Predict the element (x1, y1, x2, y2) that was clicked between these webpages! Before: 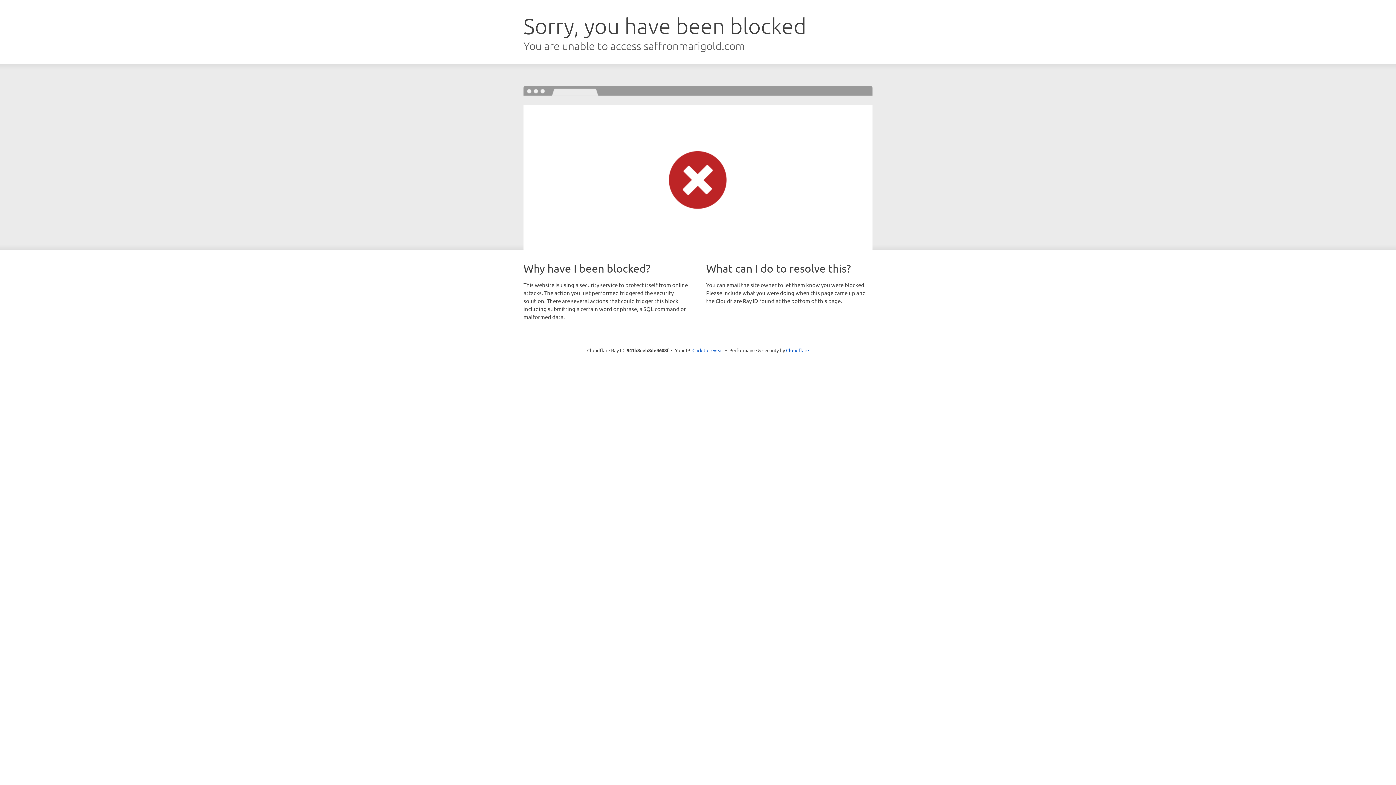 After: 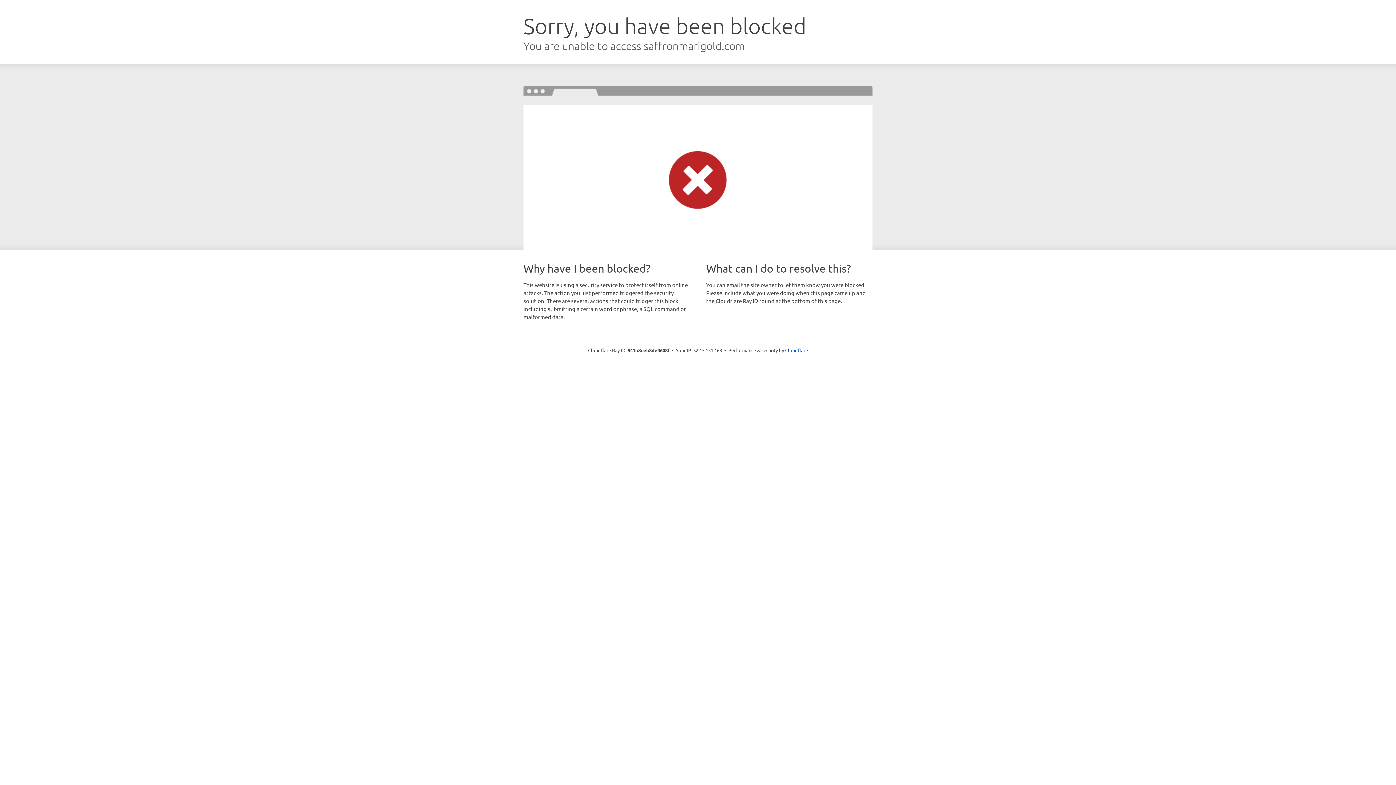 Action: bbox: (692, 346, 723, 353) label: Click to reveal